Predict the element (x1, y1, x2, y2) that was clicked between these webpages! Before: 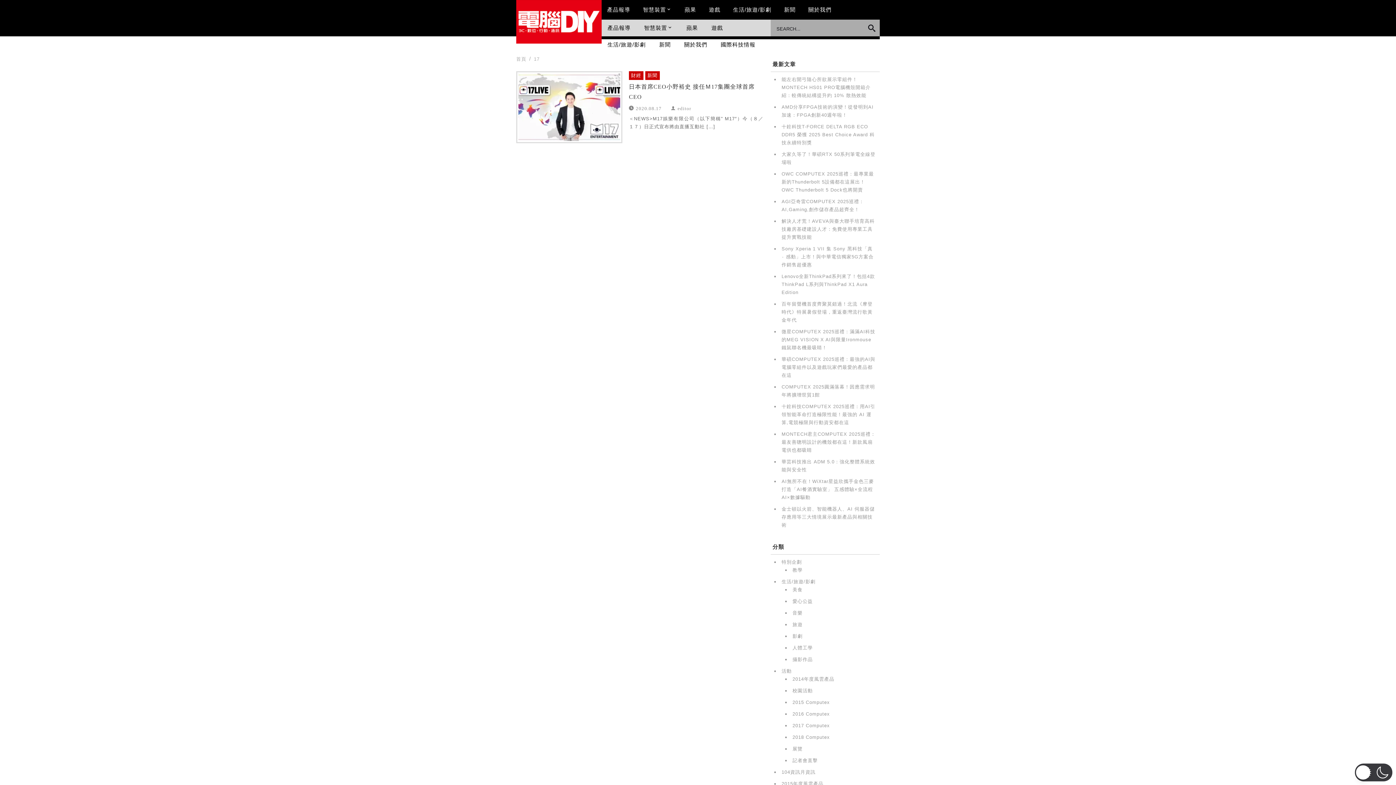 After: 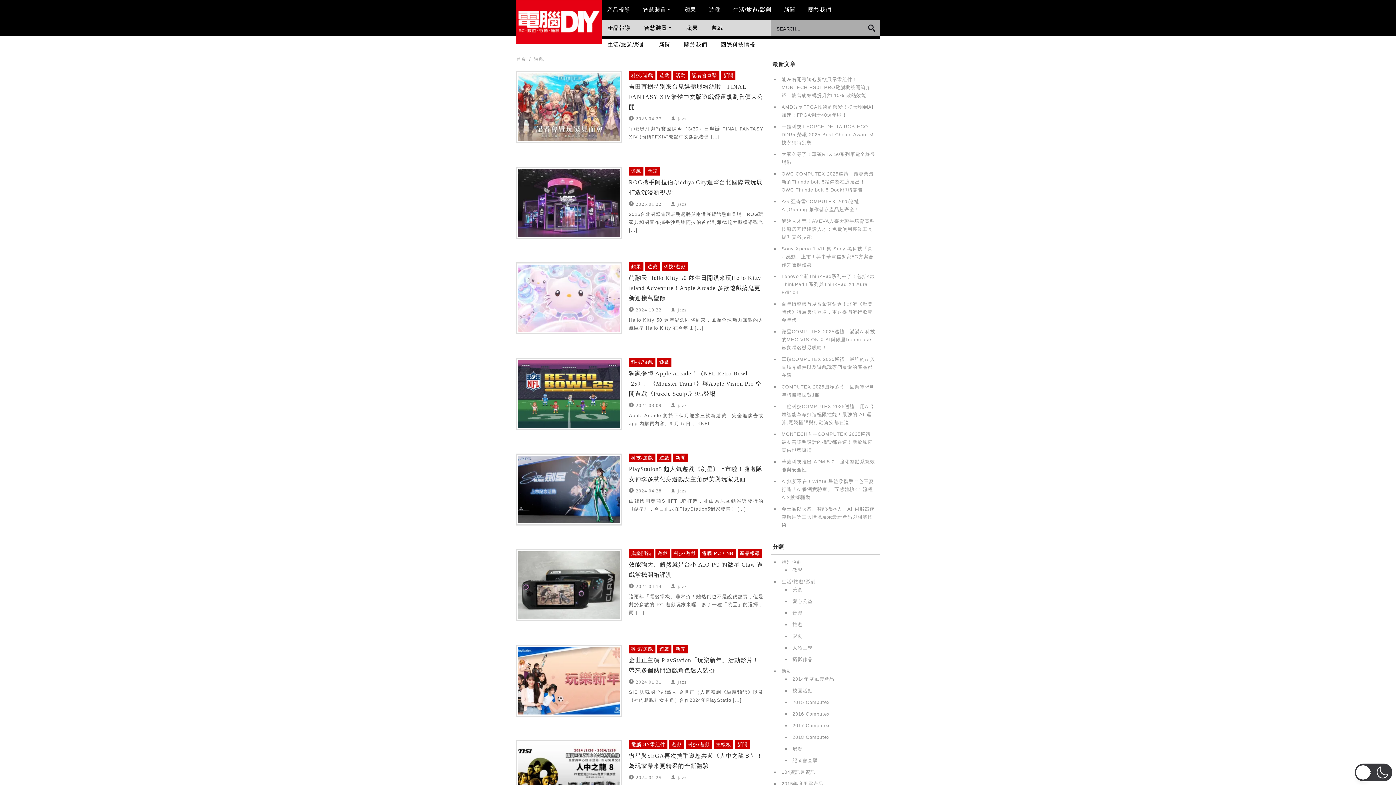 Action: bbox: (705, 19, 728, 36) label: 遊戲